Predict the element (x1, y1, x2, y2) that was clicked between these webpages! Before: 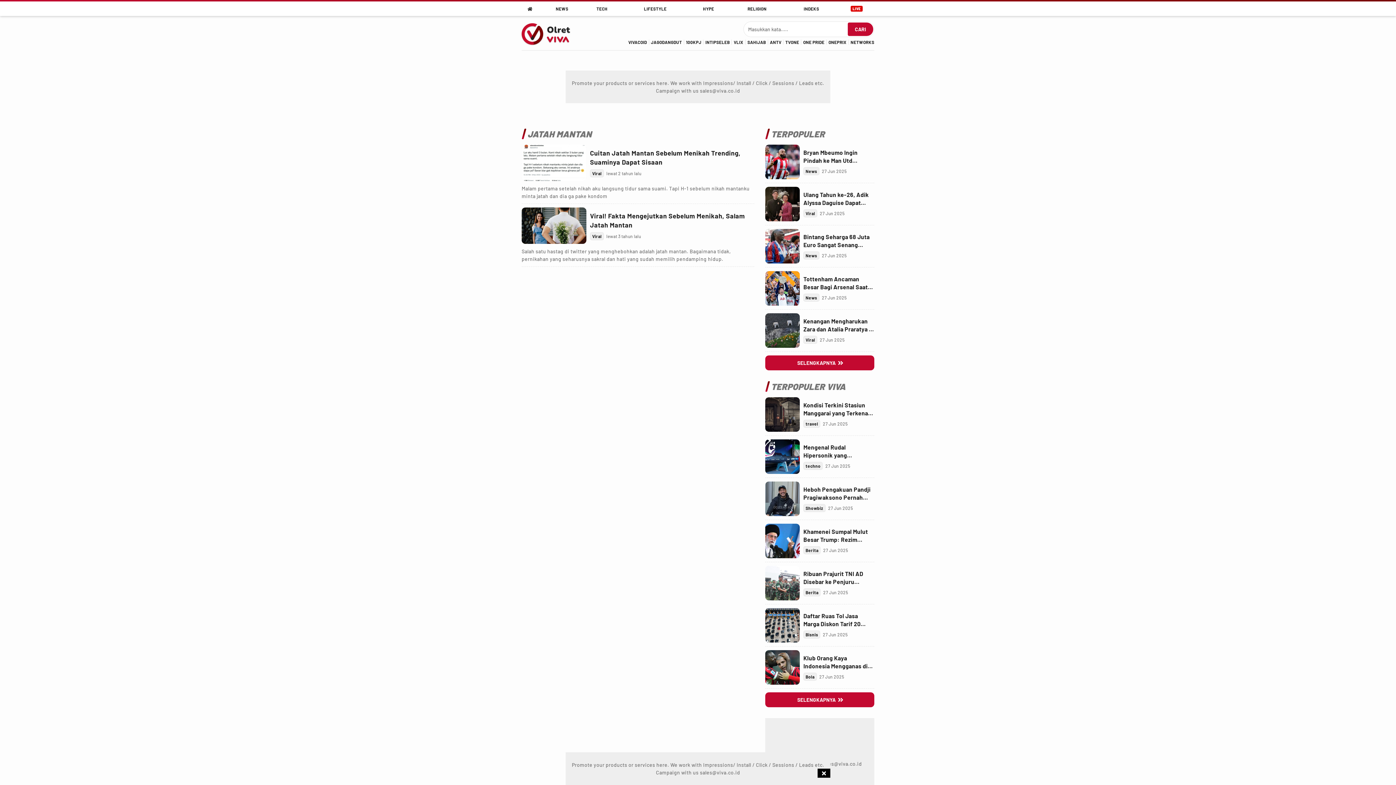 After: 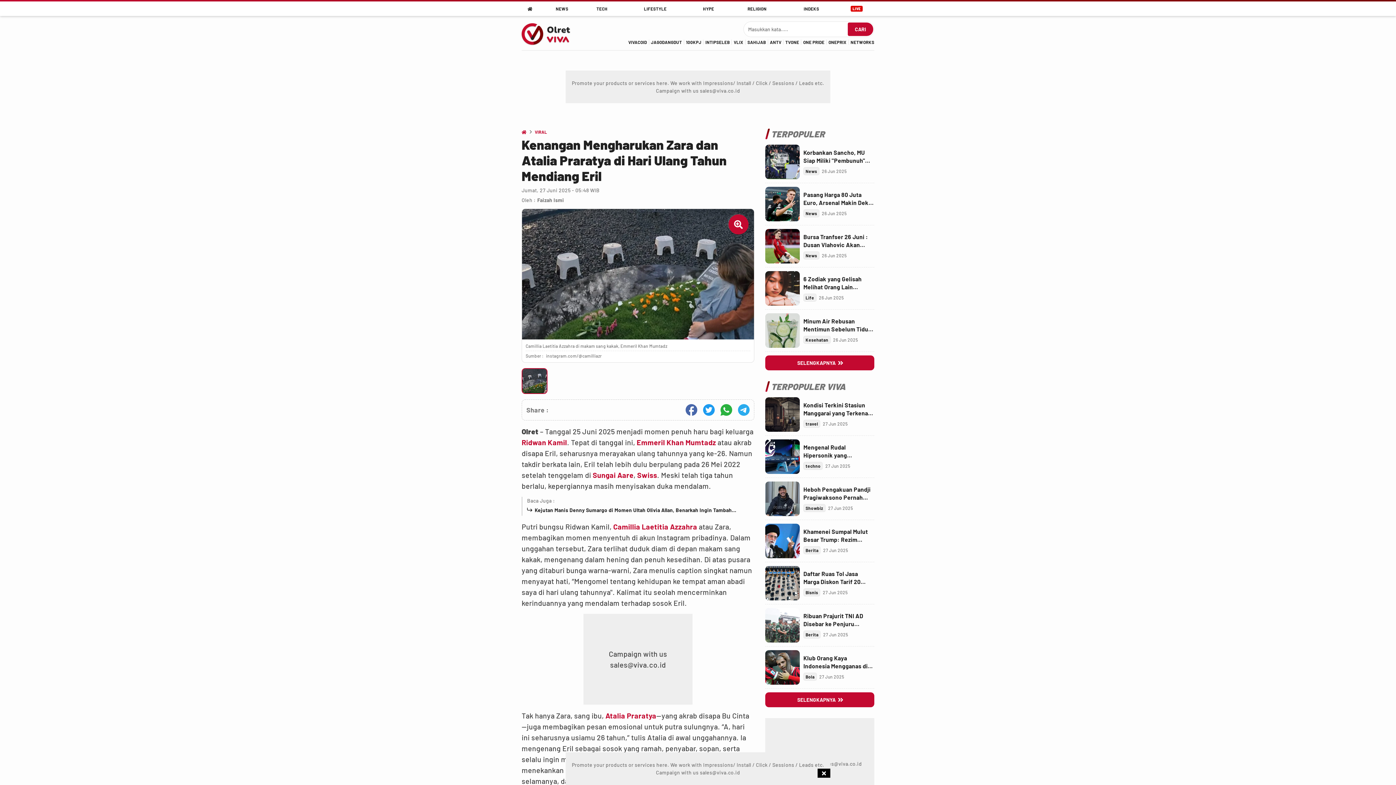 Action: bbox: (803, 317, 874, 333) label: Link Title